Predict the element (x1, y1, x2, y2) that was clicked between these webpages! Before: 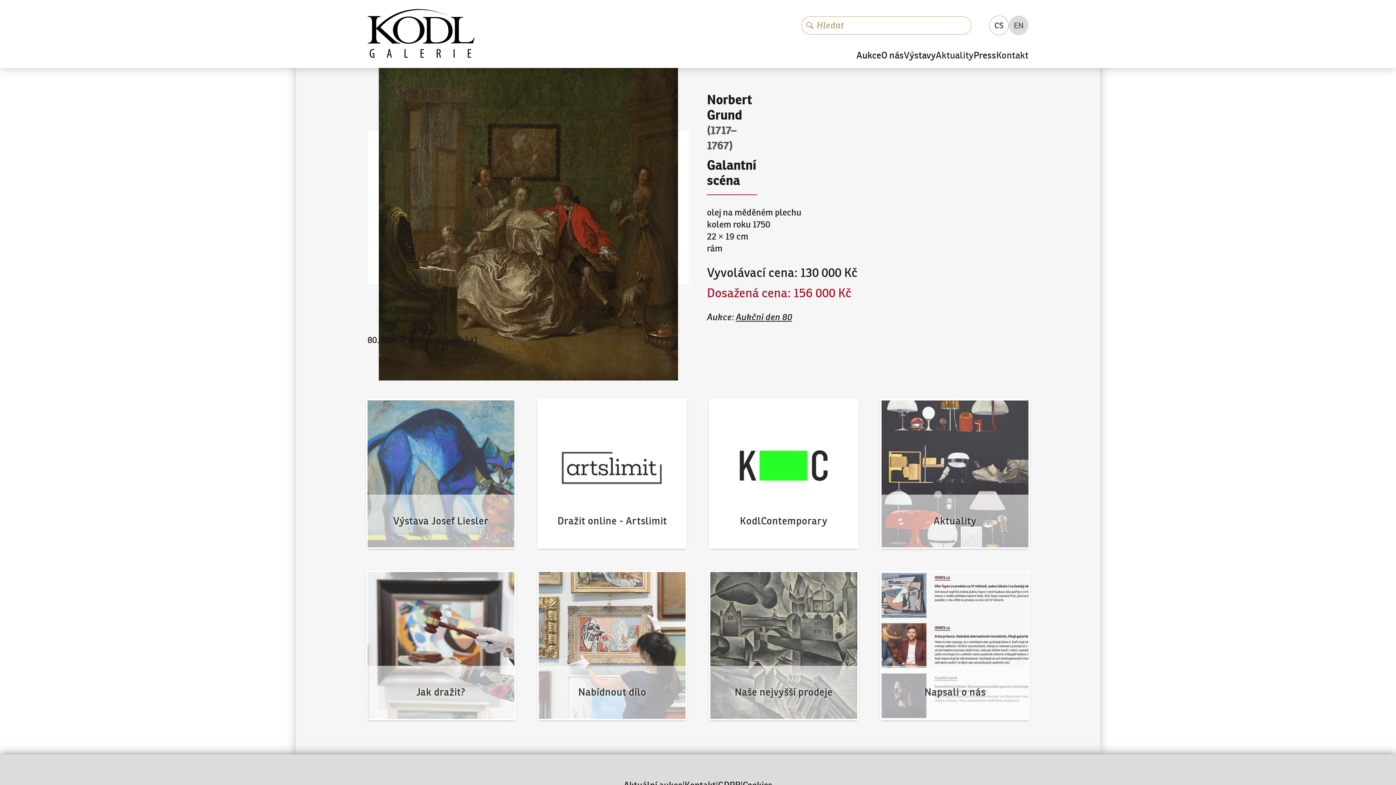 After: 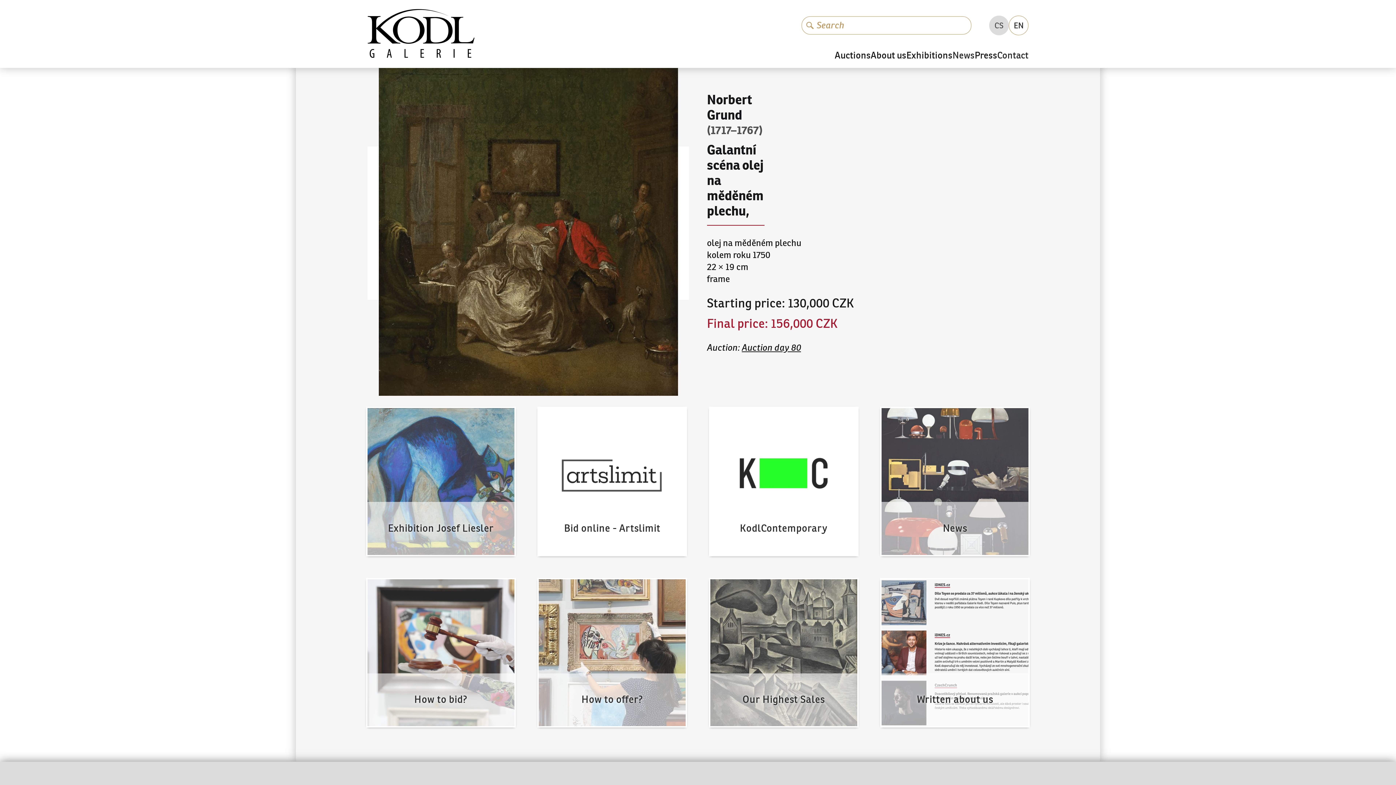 Action: label: EN bbox: (1009, 15, 1028, 35)